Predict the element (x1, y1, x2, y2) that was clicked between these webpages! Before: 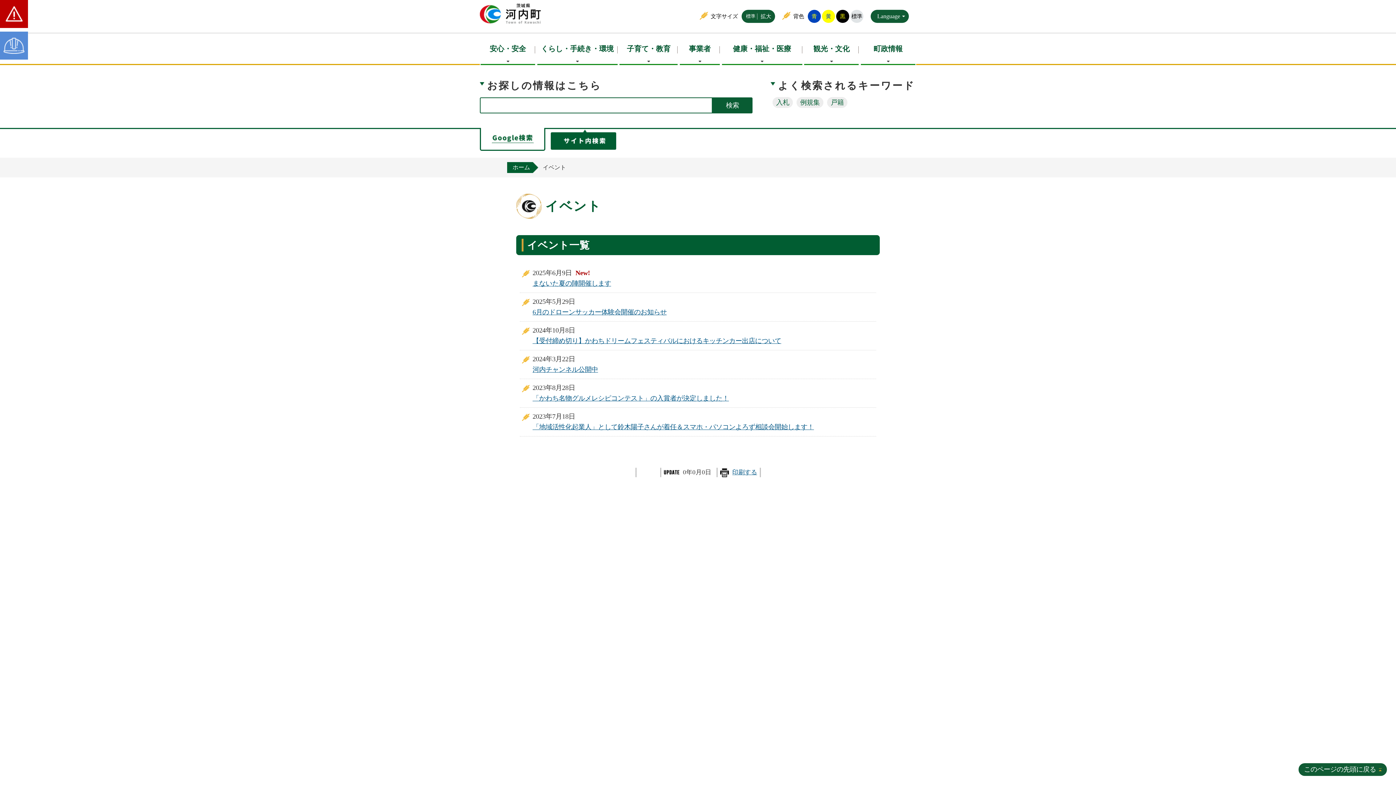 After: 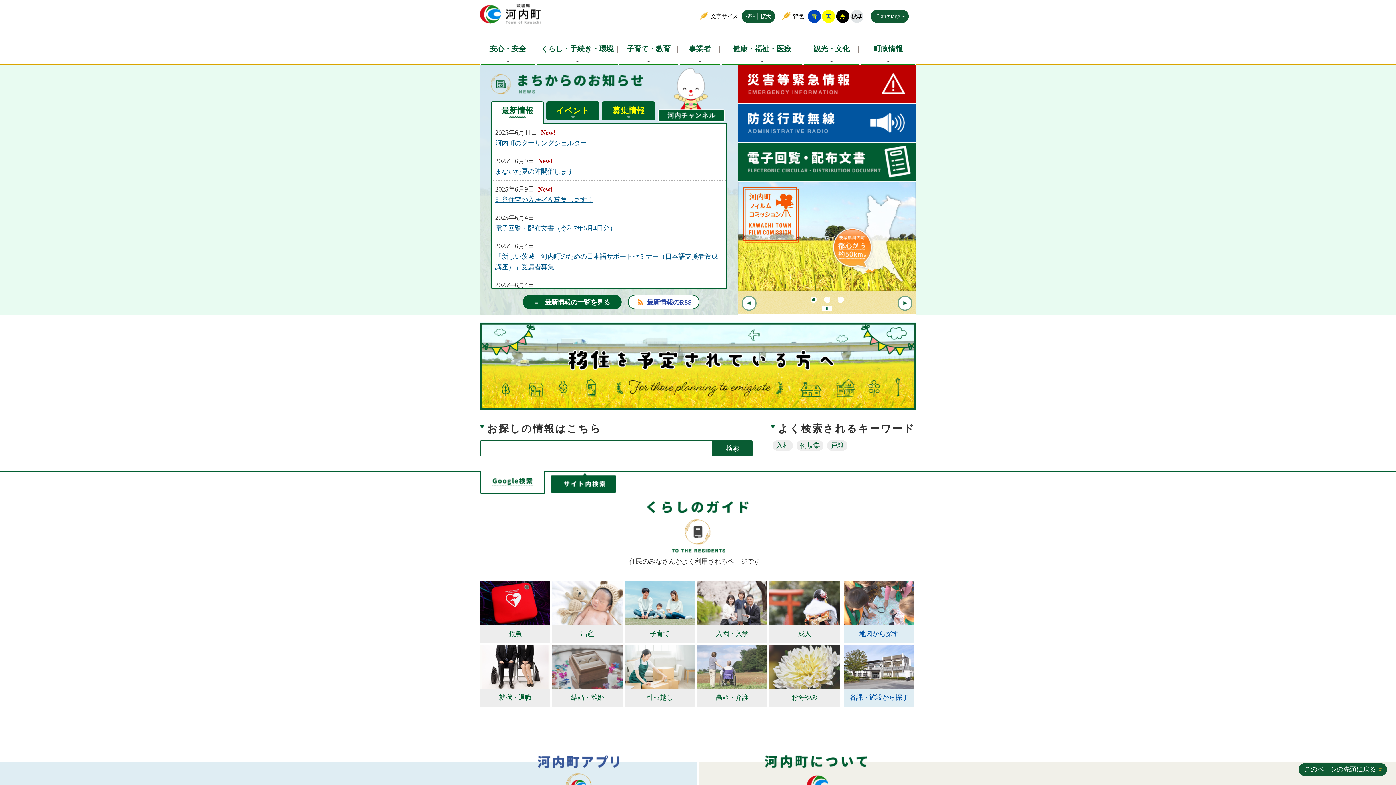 Action: label: ホーム bbox: (507, 162, 539, 173)